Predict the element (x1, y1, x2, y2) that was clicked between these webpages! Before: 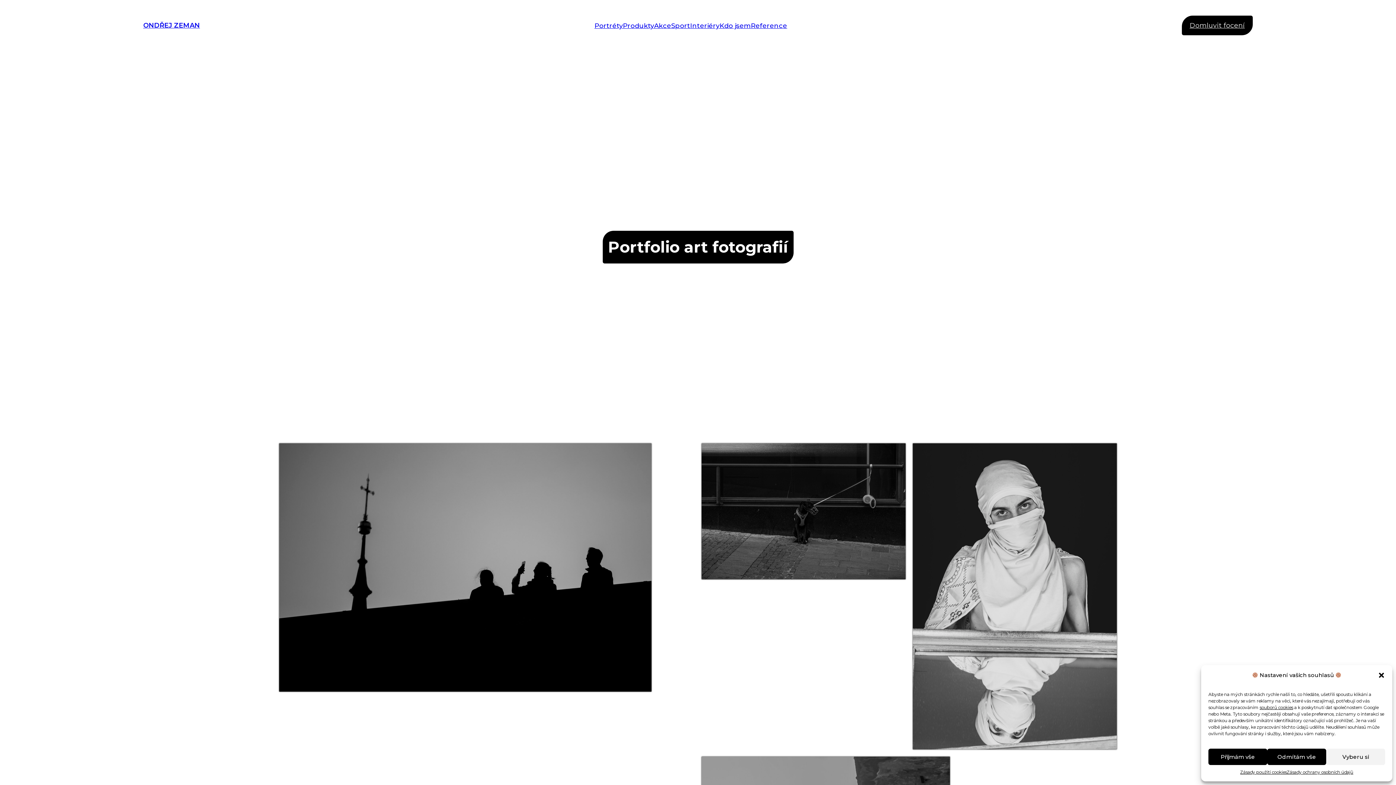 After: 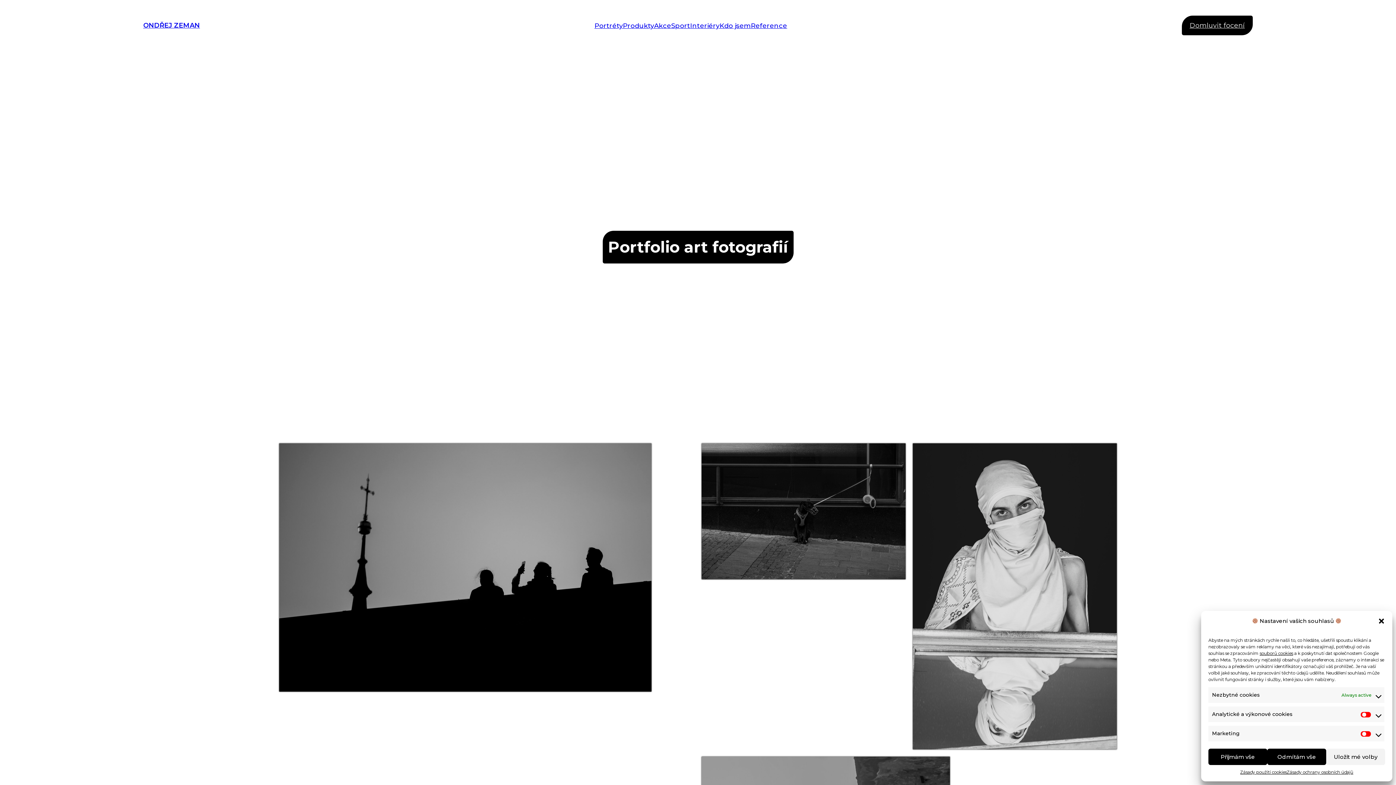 Action: label: Vyberu si bbox: (1326, 749, 1385, 765)